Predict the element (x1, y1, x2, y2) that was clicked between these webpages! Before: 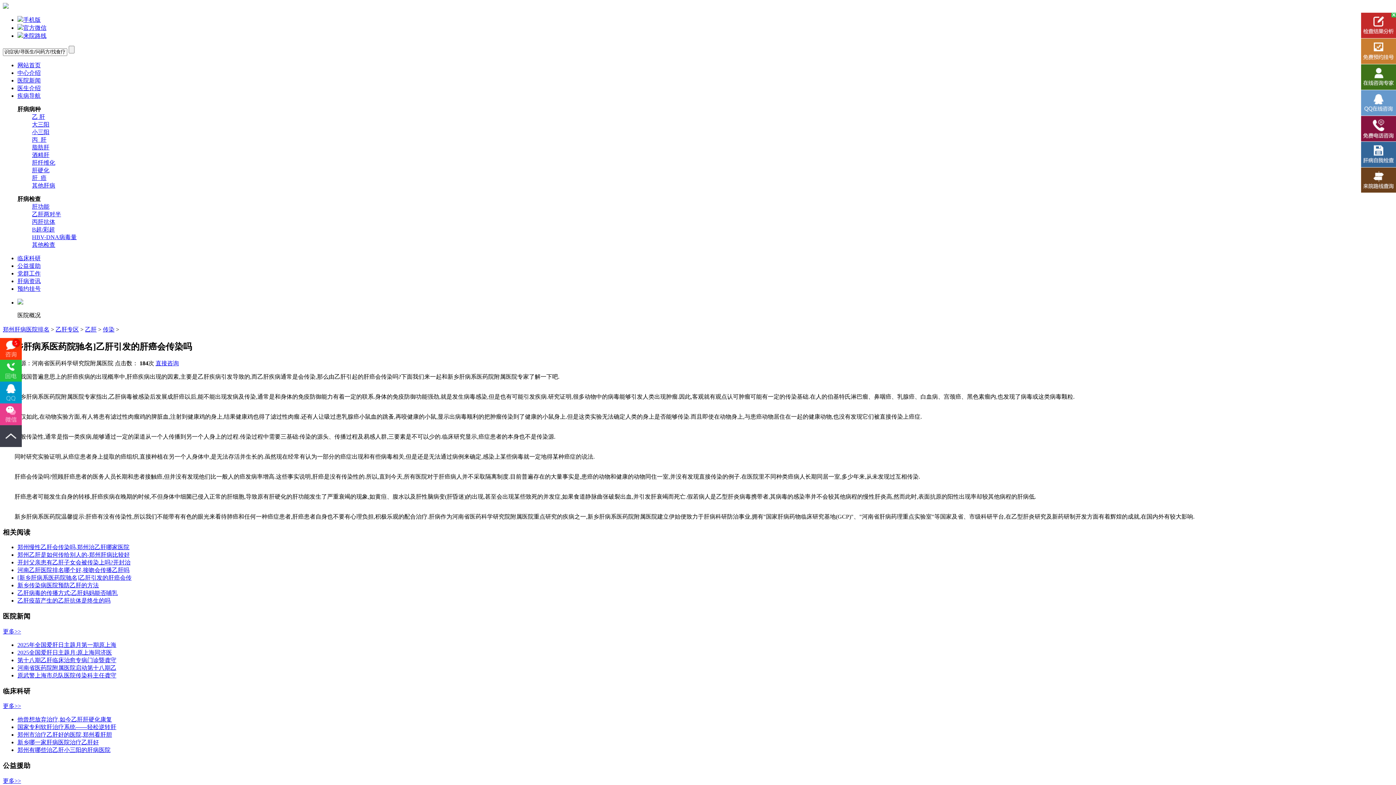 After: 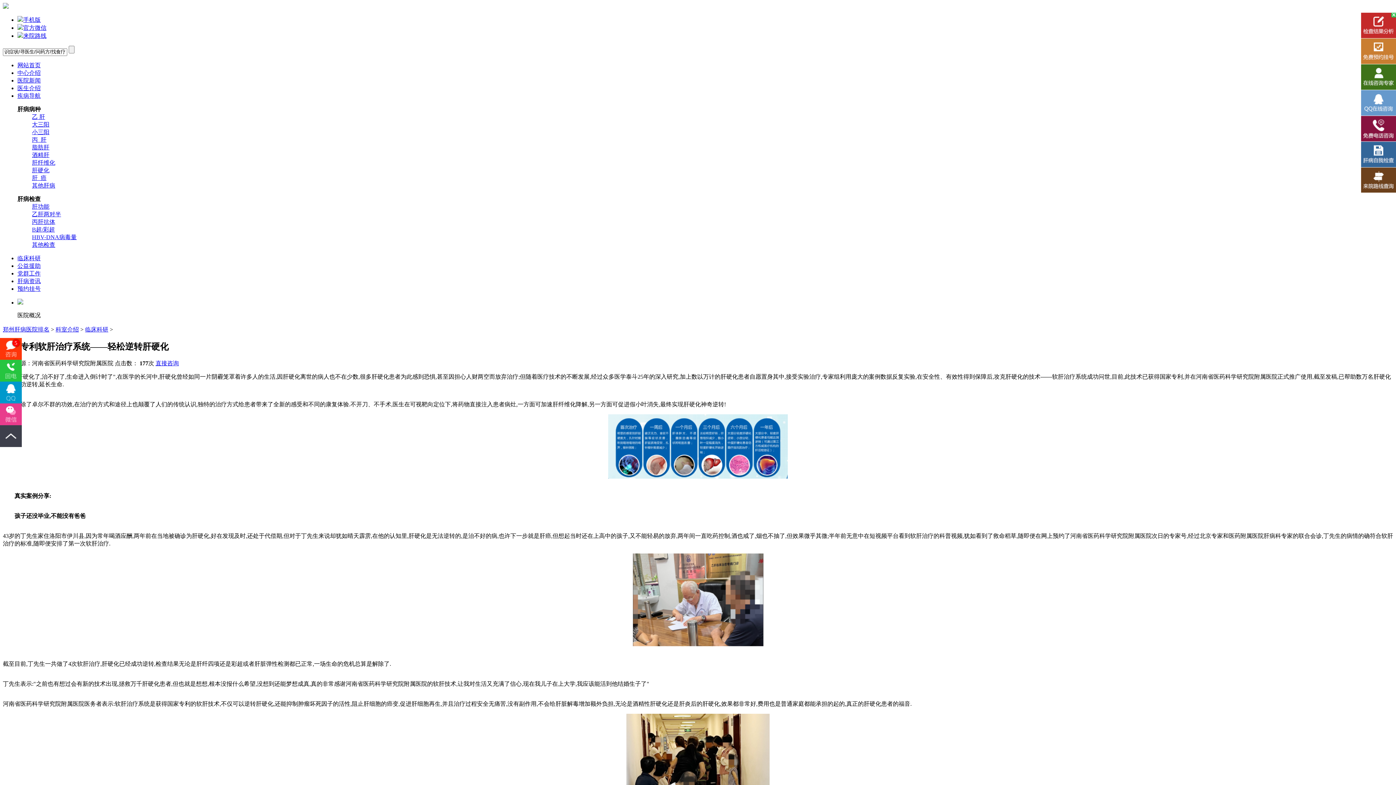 Action: label: 国家专利软肝治疗系统——轻松逆转肝 bbox: (17, 724, 116, 730)